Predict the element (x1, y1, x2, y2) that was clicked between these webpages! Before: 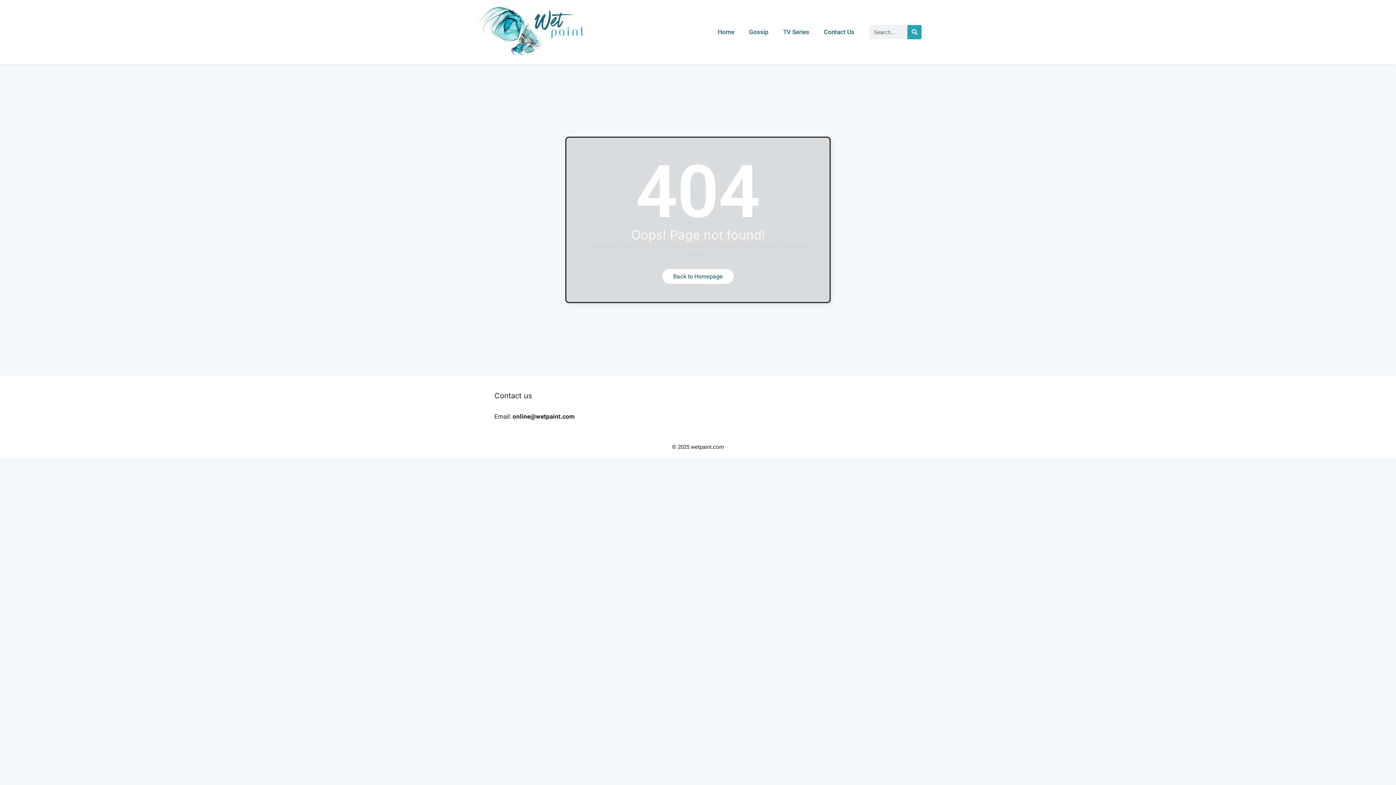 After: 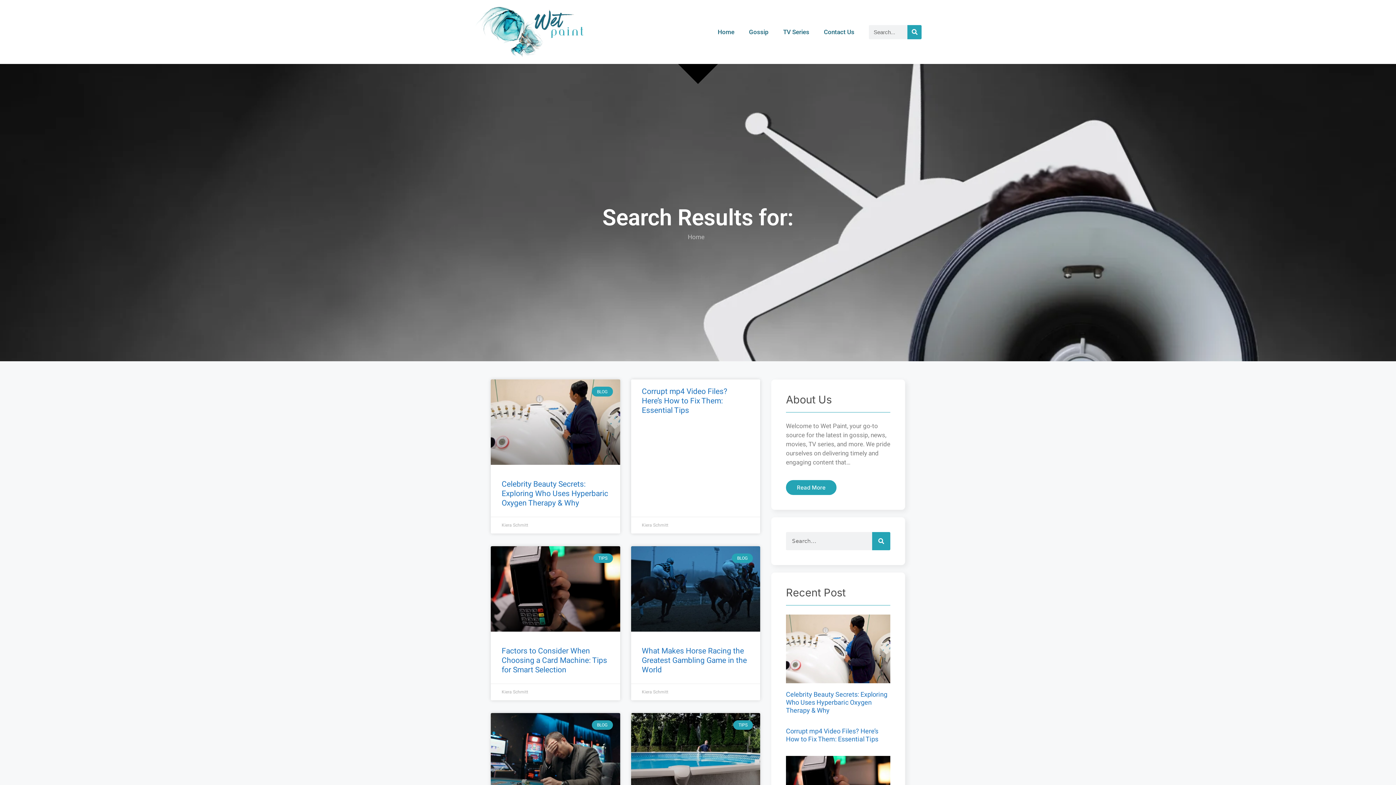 Action: bbox: (907, 24, 921, 39) label: Search